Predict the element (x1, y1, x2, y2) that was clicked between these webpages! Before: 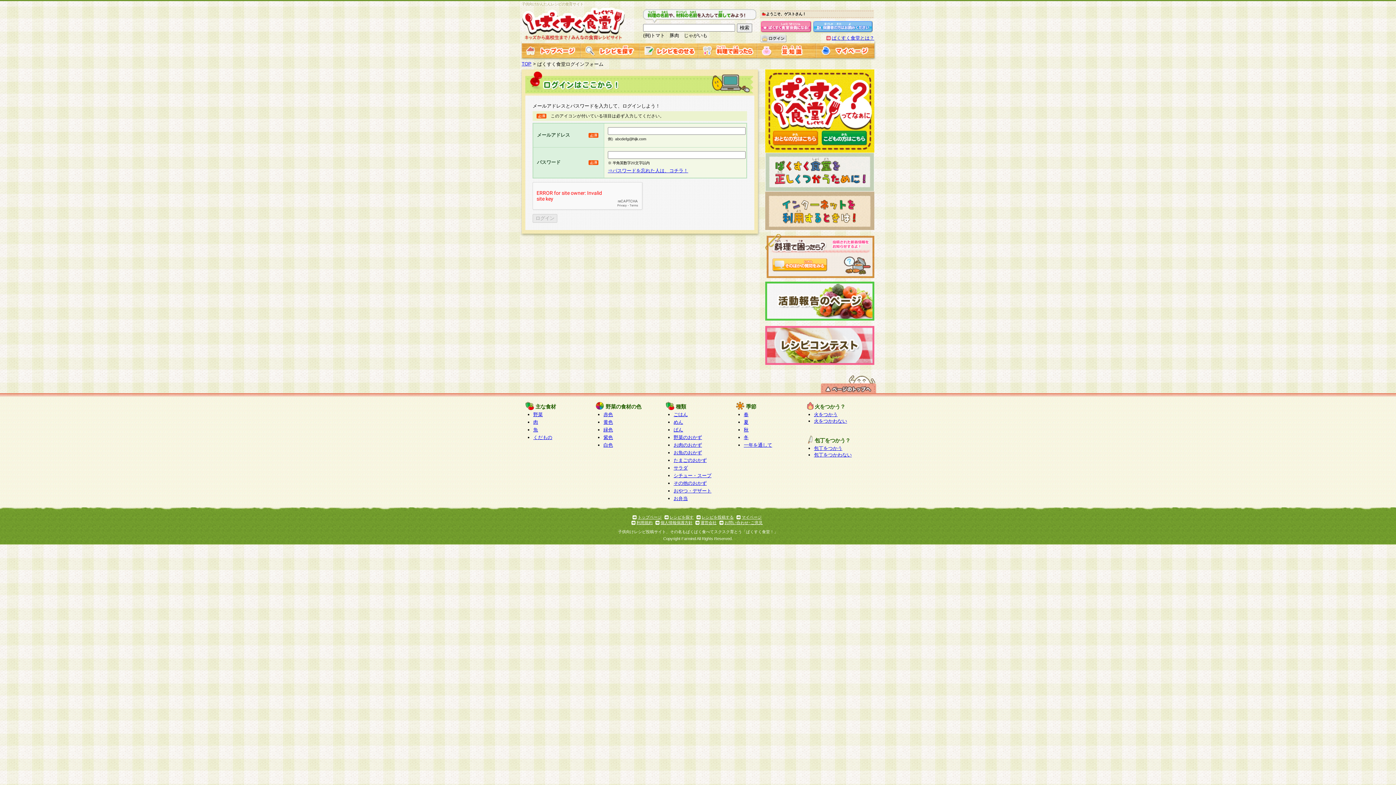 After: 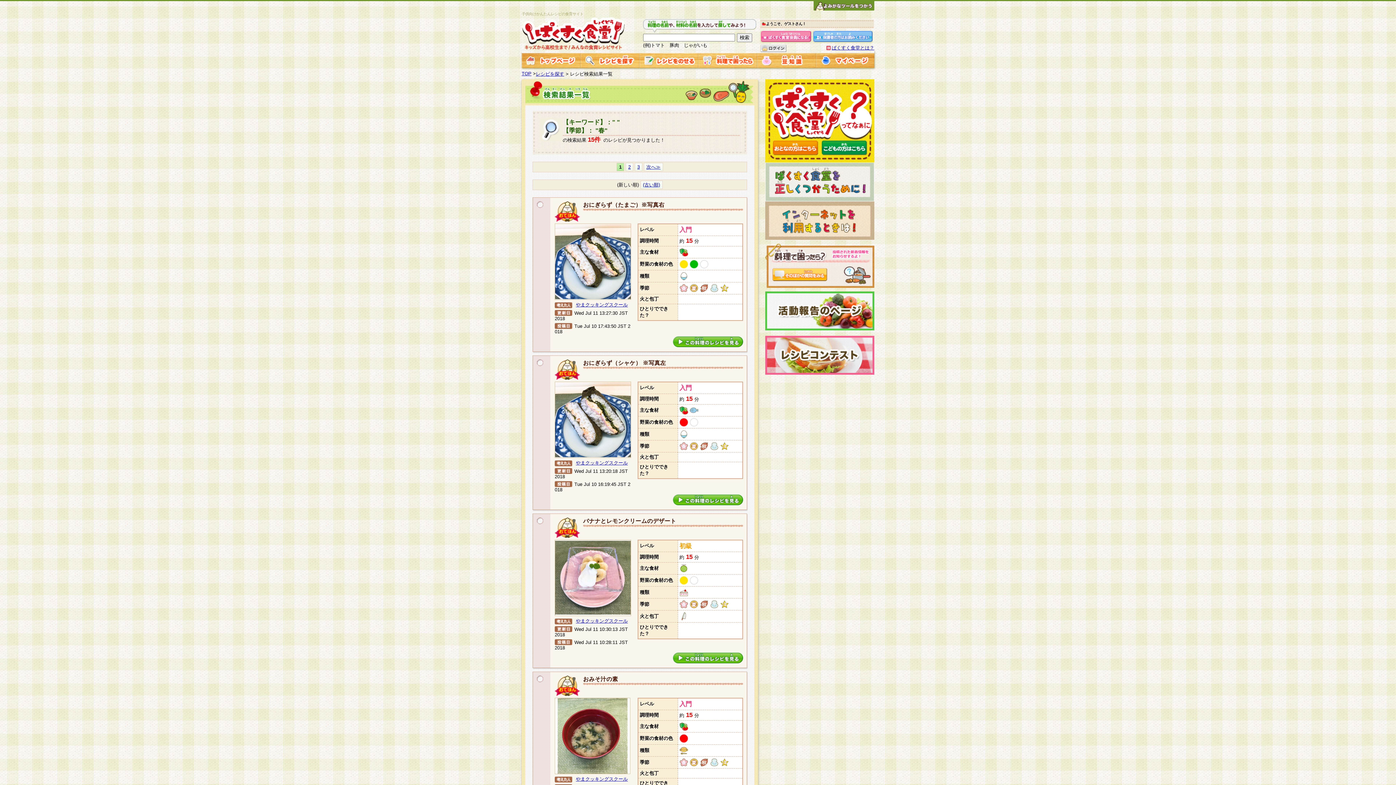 Action: label: 春 bbox: (744, 412, 748, 417)